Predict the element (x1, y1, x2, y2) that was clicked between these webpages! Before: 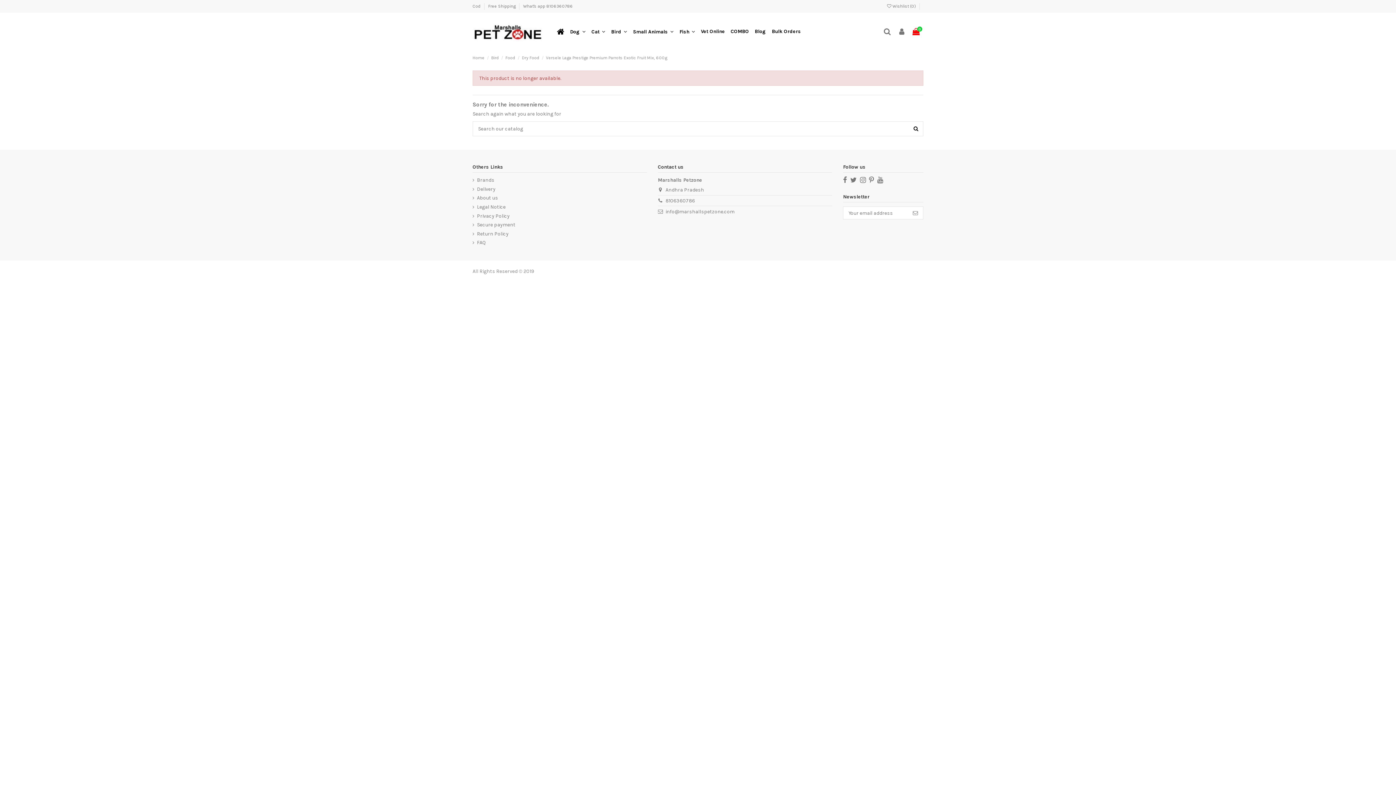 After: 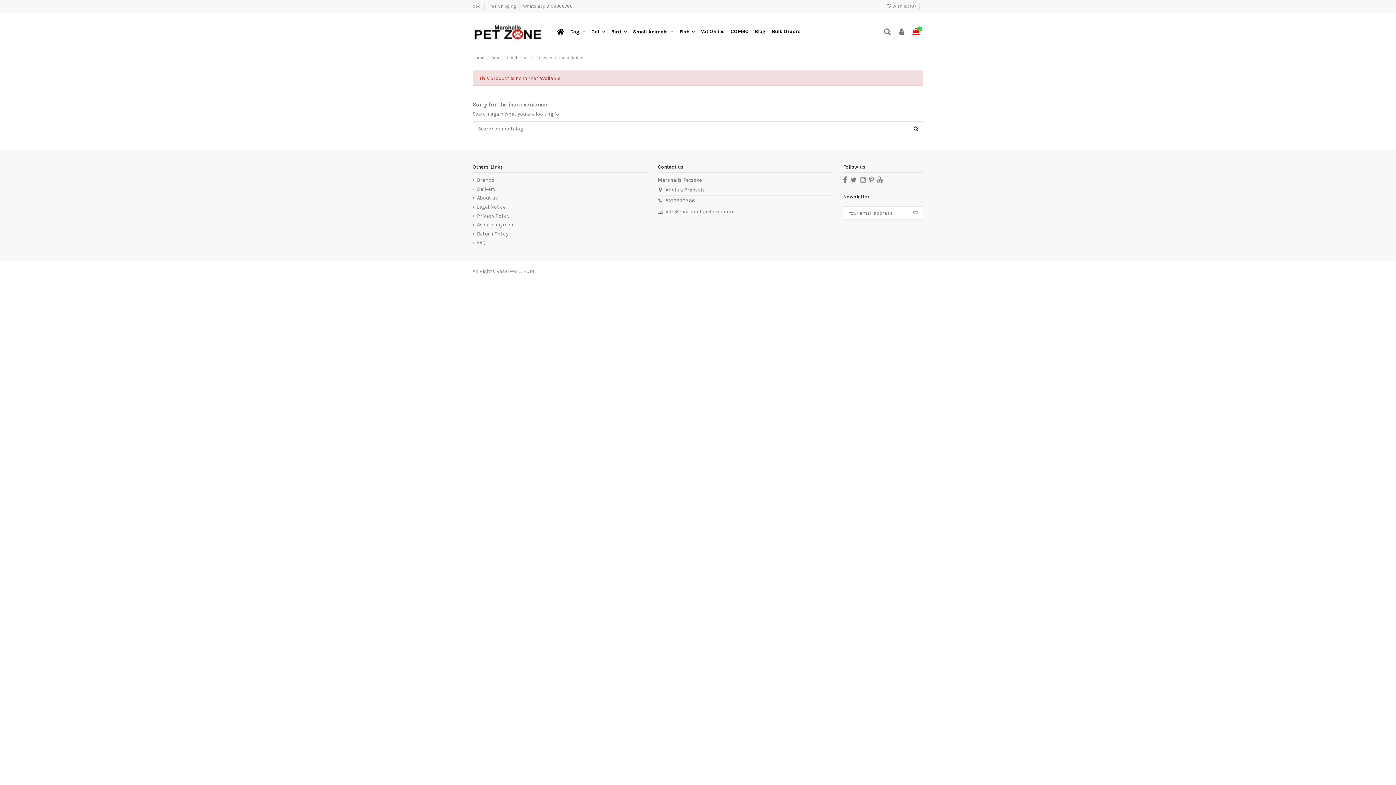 Action: bbox: (698, 23, 728, 40) label: Vet Online